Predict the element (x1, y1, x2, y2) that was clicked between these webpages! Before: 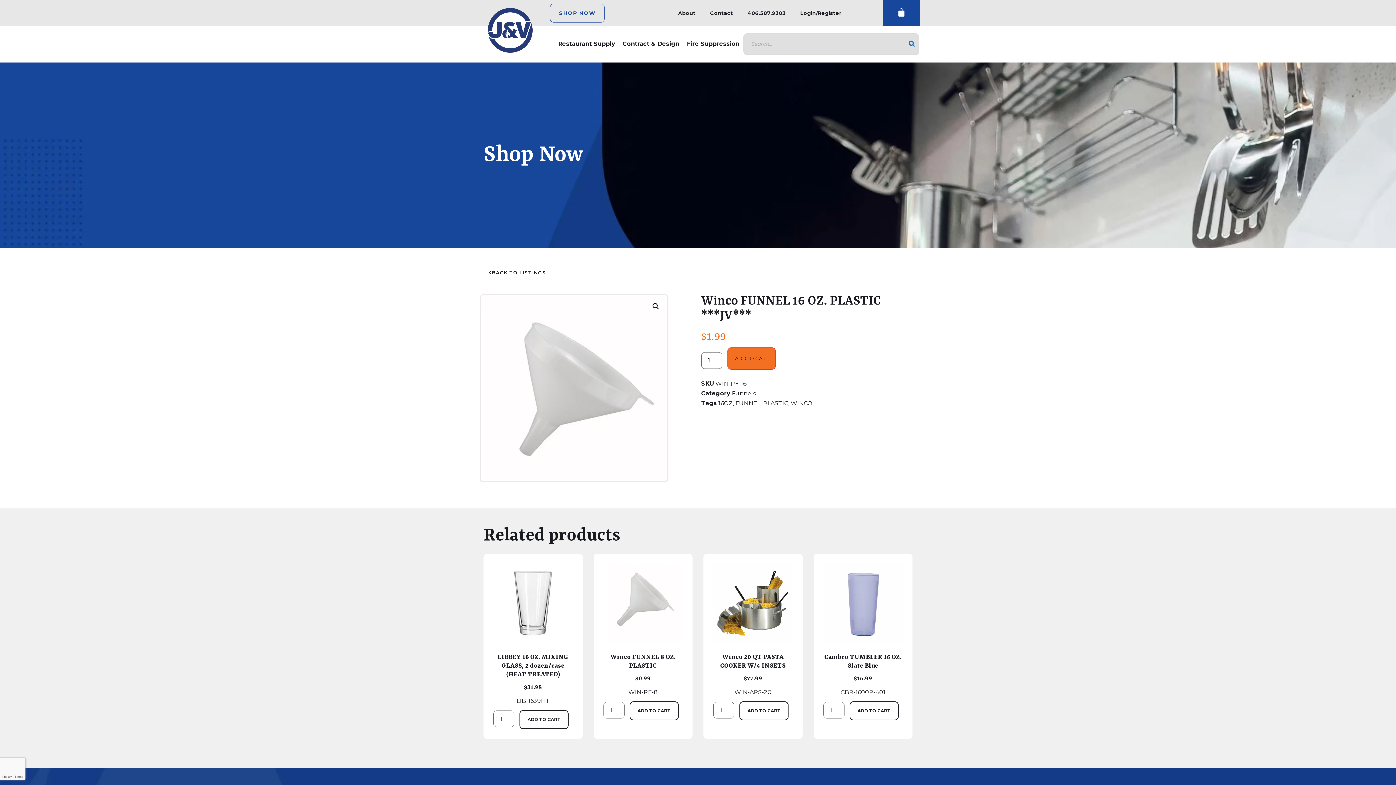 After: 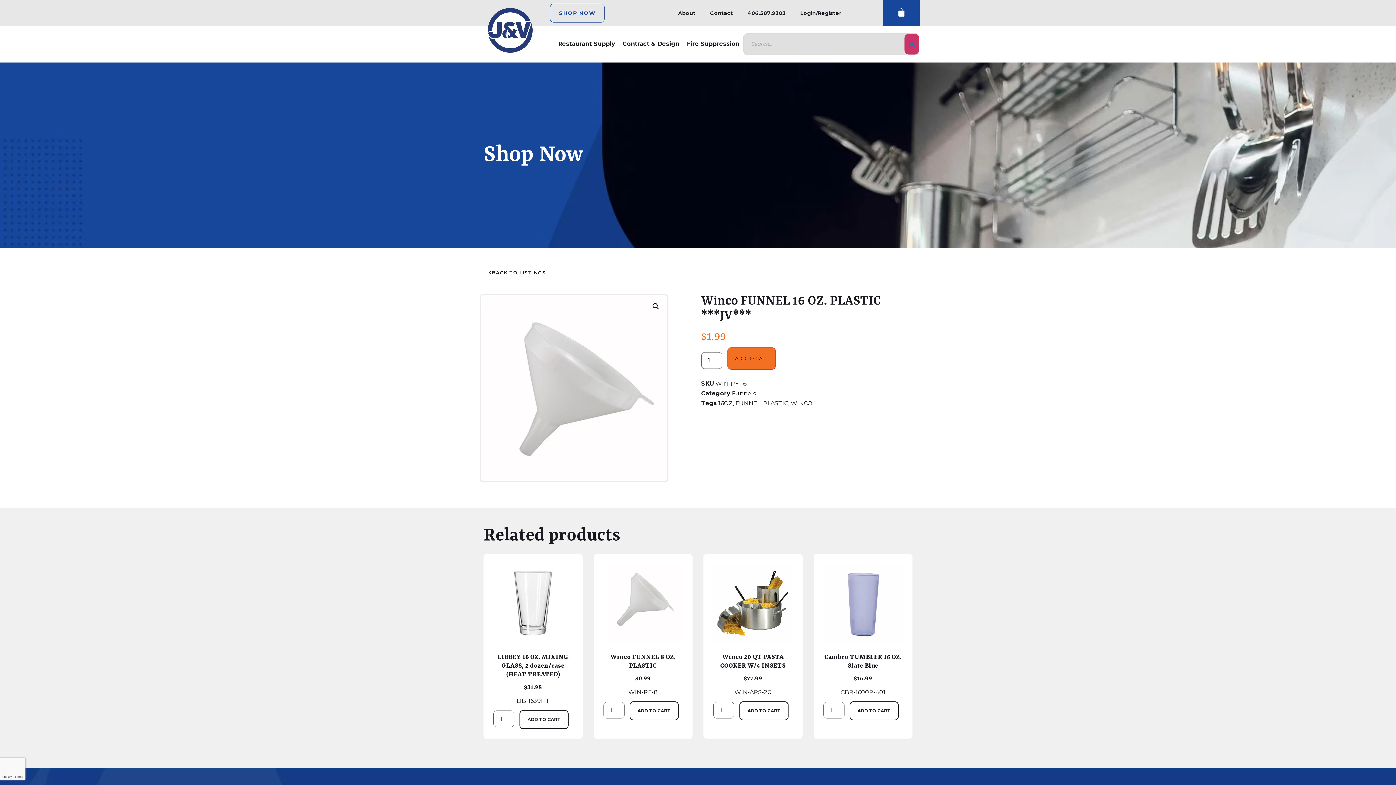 Action: bbox: (904, 33, 919, 54) label: Search